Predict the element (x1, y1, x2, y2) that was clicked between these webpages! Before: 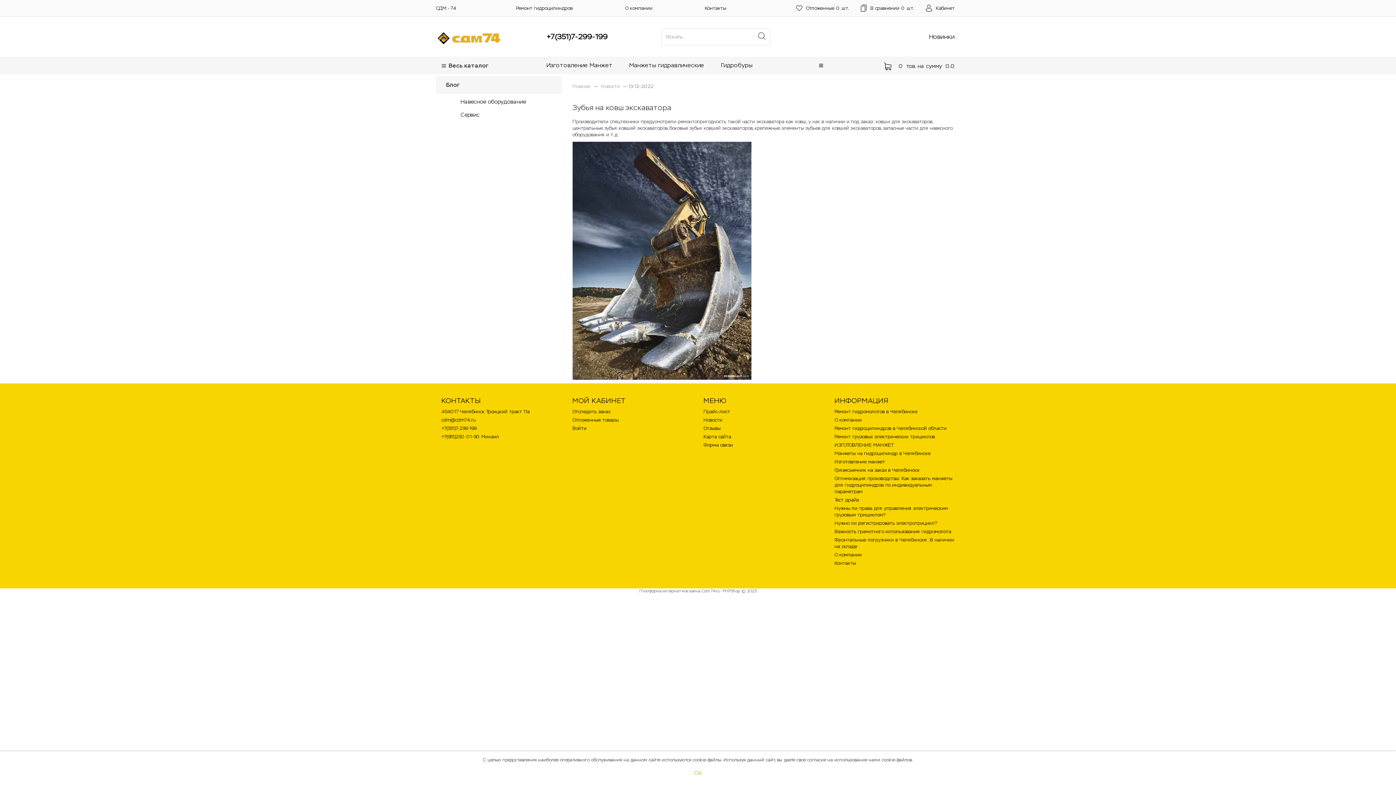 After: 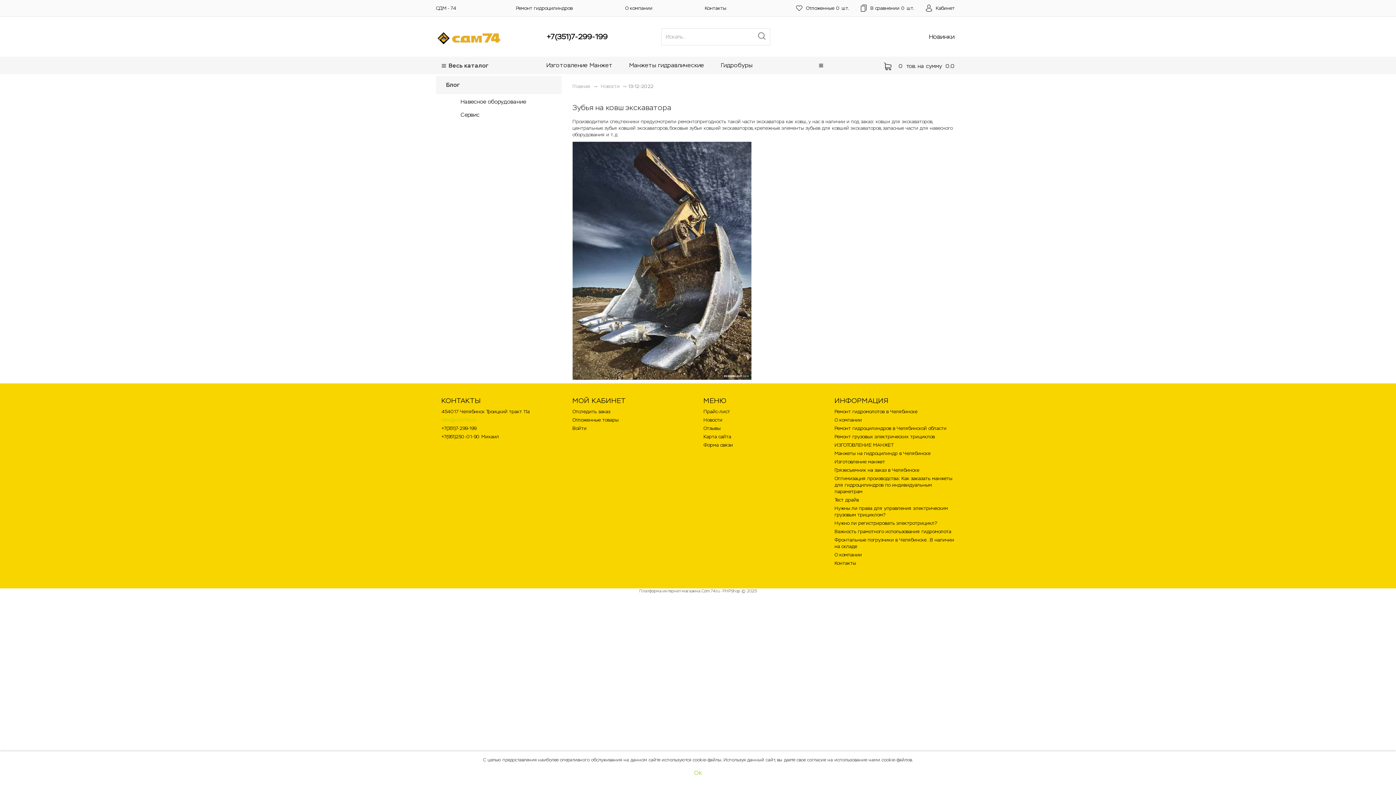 Action: label: cdm@cdm74.ru bbox: (441, 417, 476, 423)